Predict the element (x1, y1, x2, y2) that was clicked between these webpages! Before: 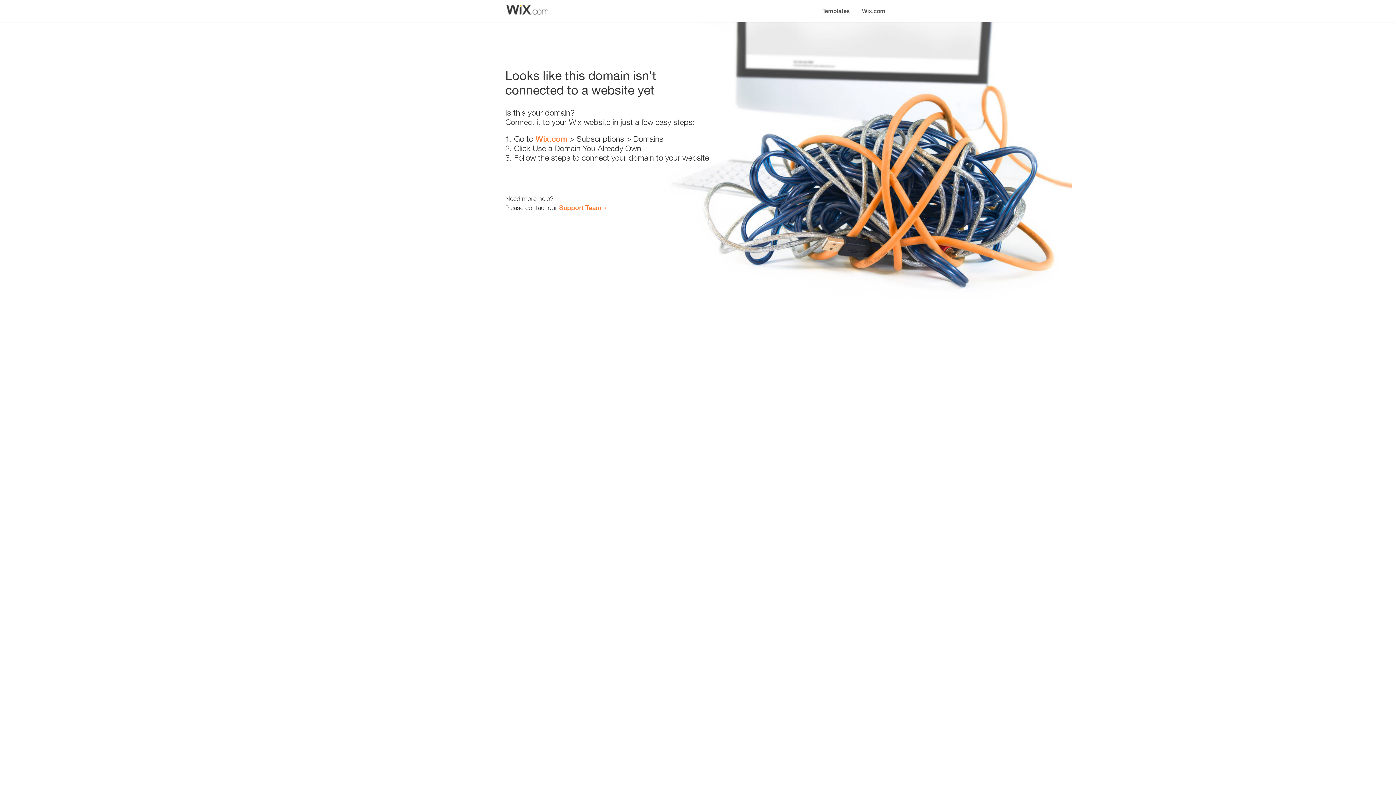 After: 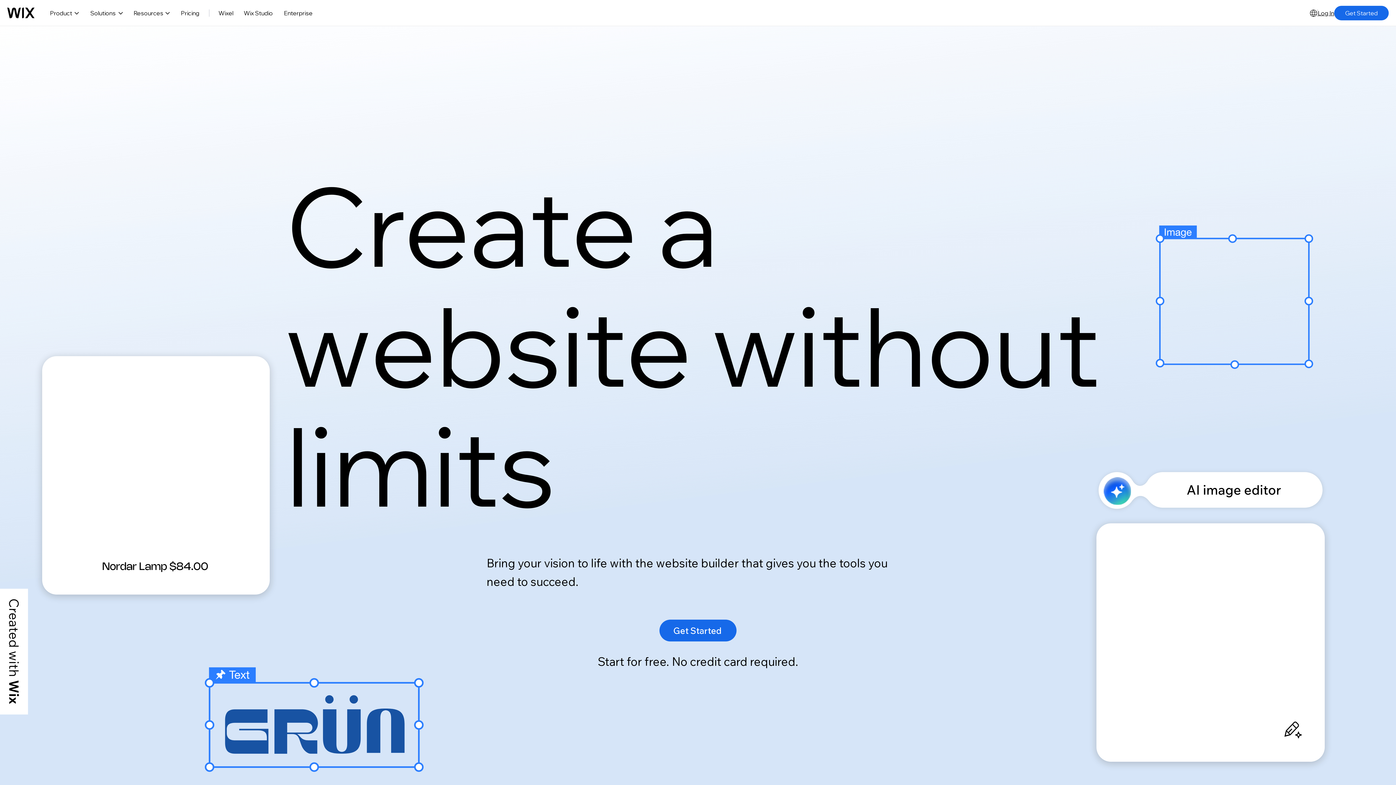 Action: bbox: (856, 0, 890, 14) label: Wix.com